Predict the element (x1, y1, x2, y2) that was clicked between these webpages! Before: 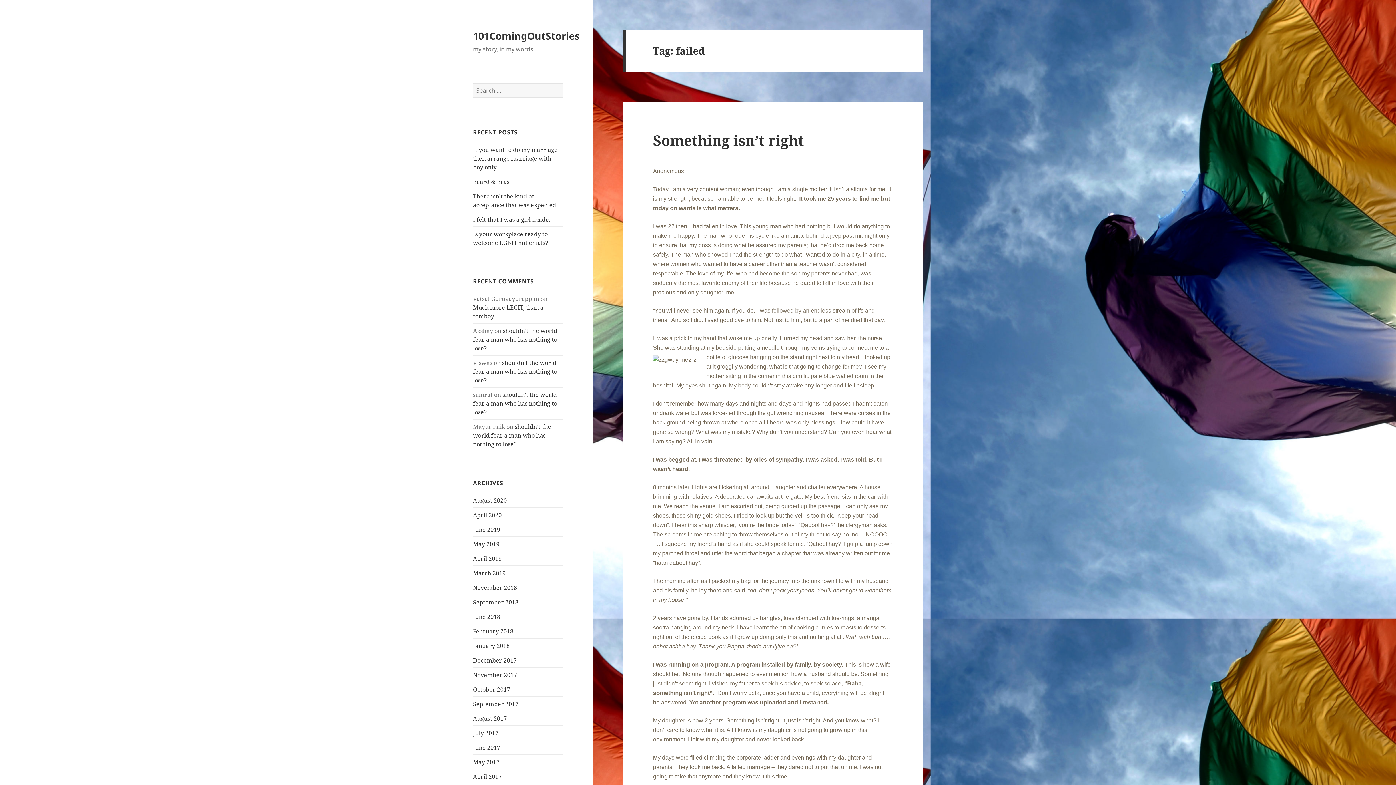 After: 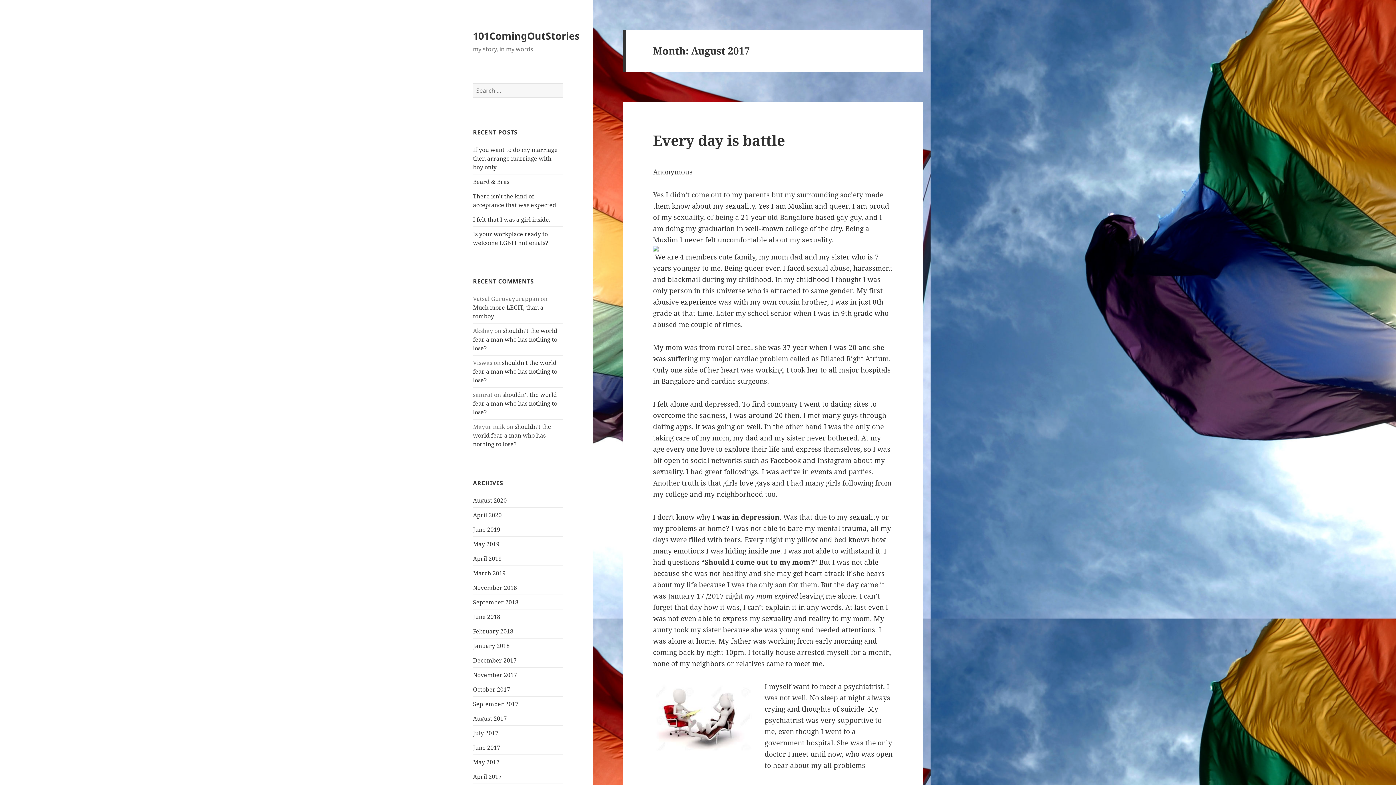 Action: bbox: (473, 714, 506, 722) label: August 2017